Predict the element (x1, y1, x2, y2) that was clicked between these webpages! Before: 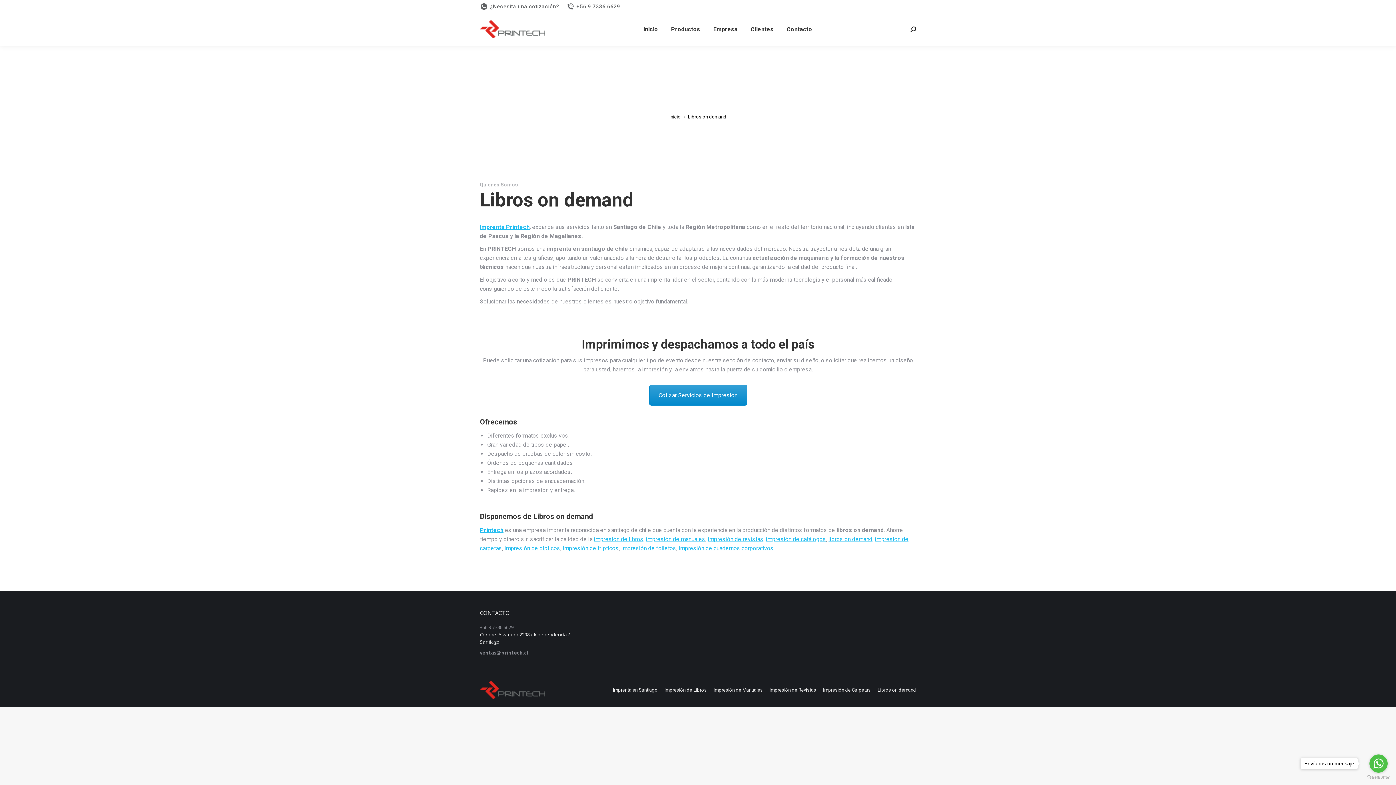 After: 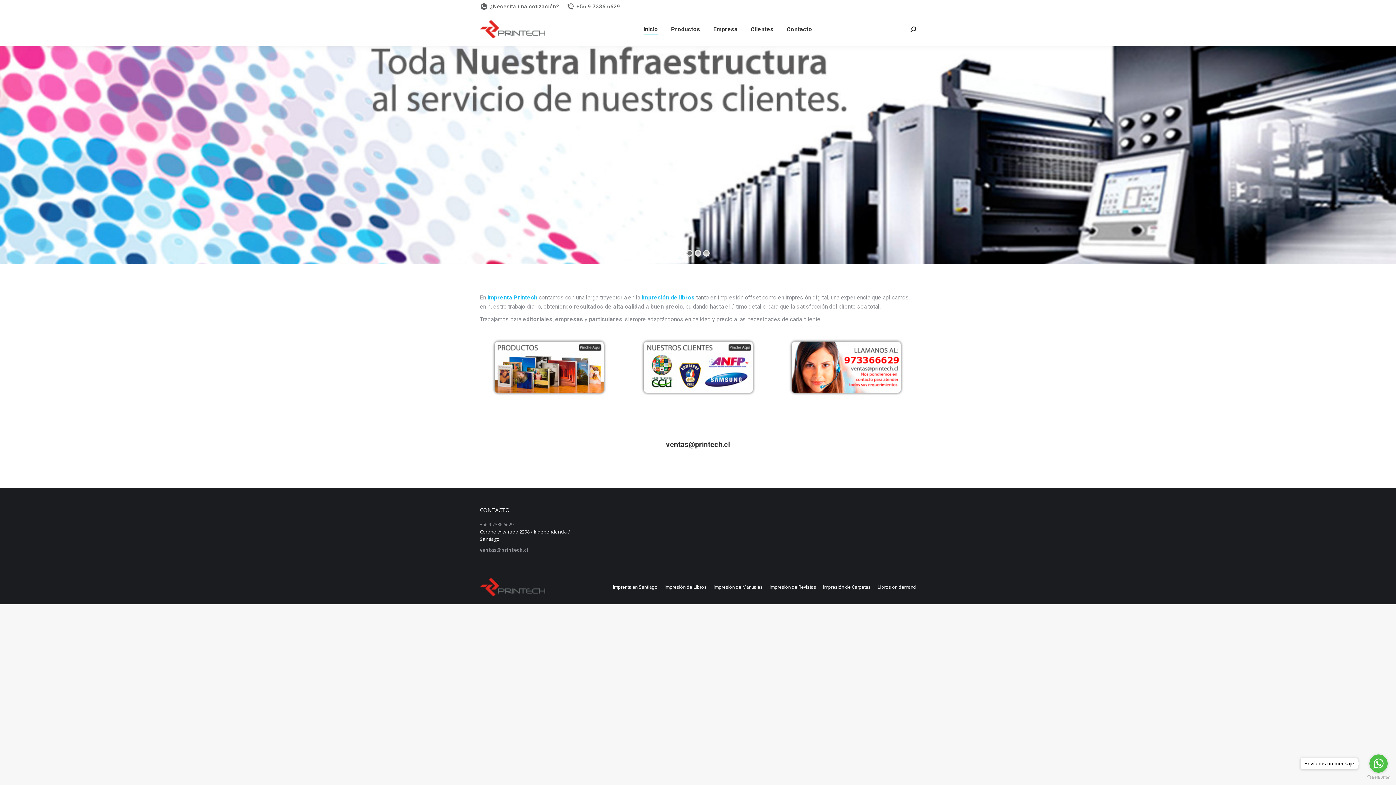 Action: bbox: (642, 19, 659, 39) label: Inicio